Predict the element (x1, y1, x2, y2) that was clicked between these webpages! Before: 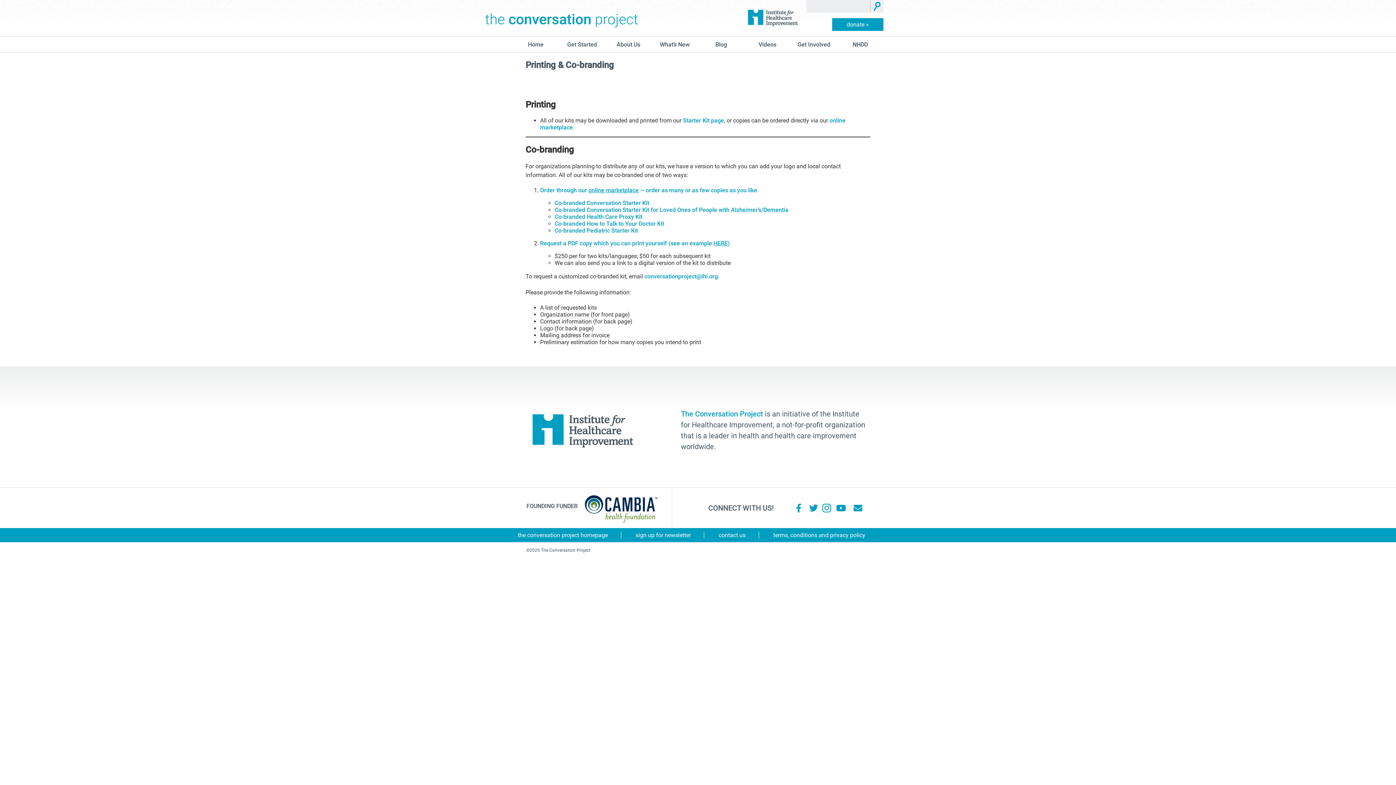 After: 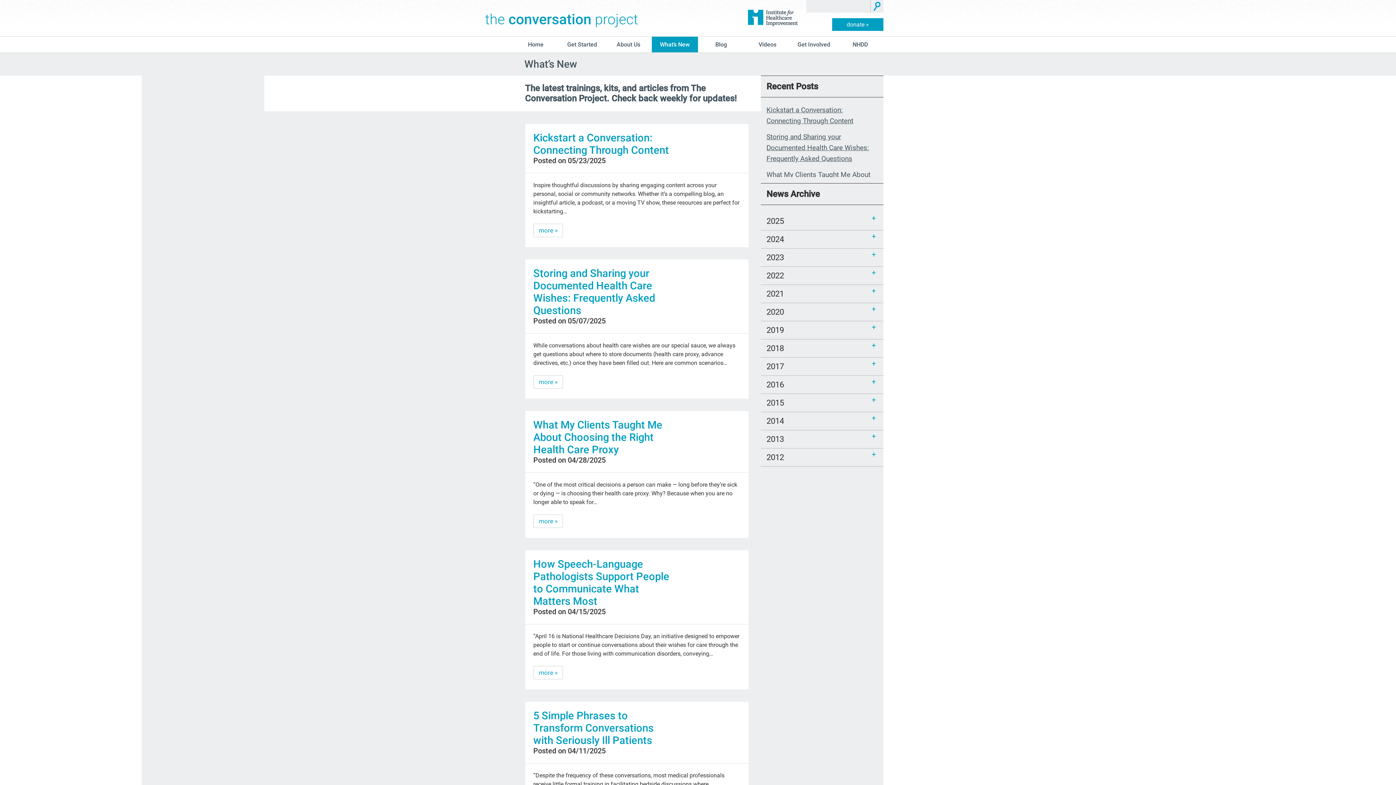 Action: bbox: (651, 36, 698, 52) label: What’s New